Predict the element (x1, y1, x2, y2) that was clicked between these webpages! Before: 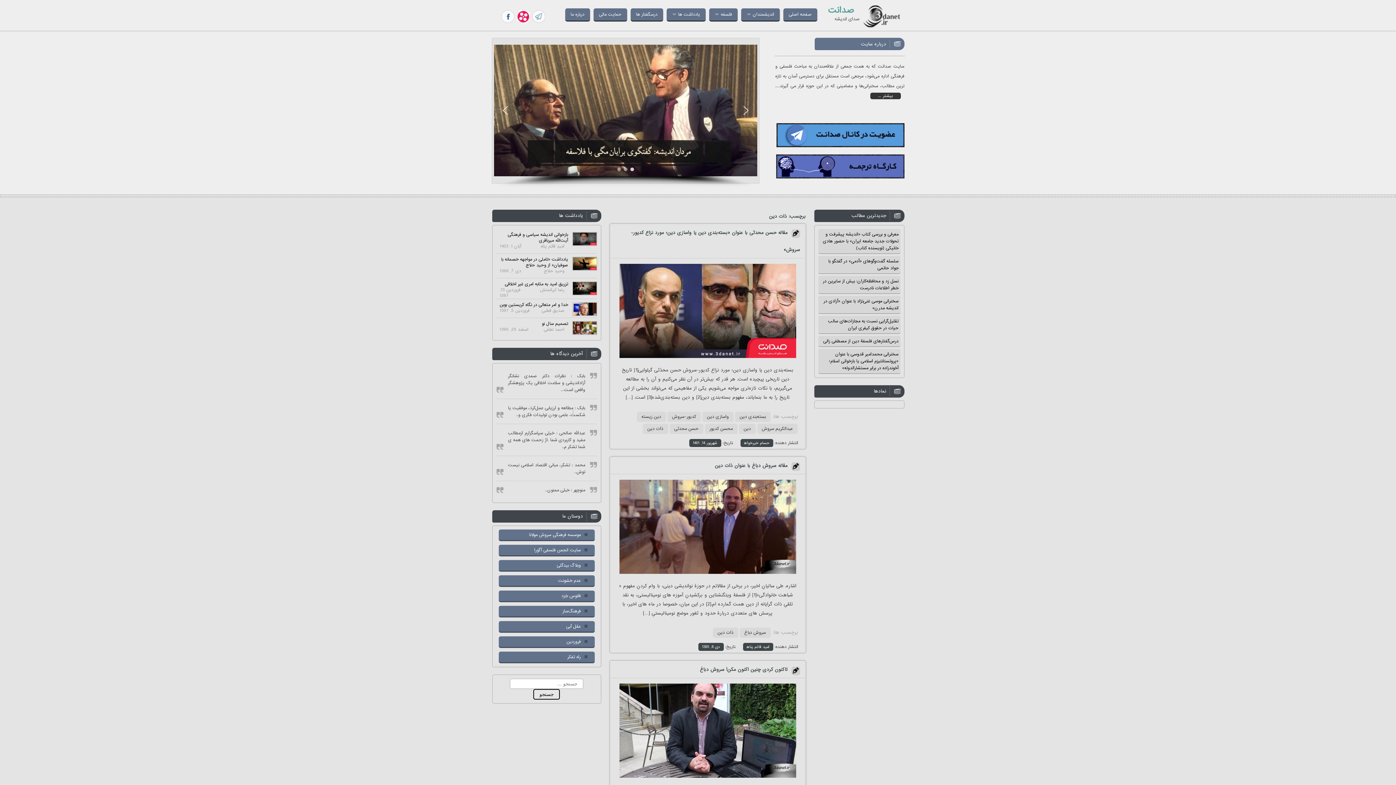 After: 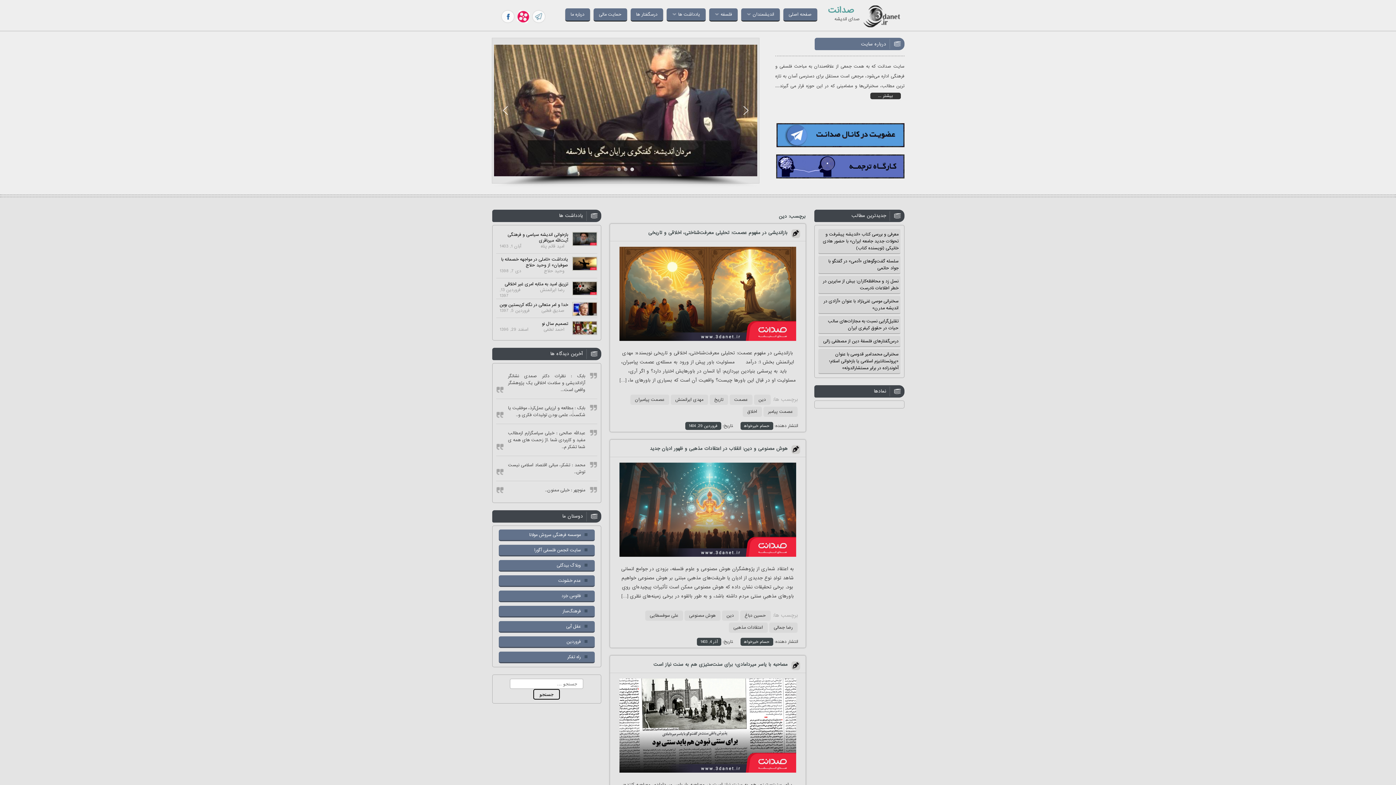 Action: bbox: (739, 424, 755, 434) label: دین